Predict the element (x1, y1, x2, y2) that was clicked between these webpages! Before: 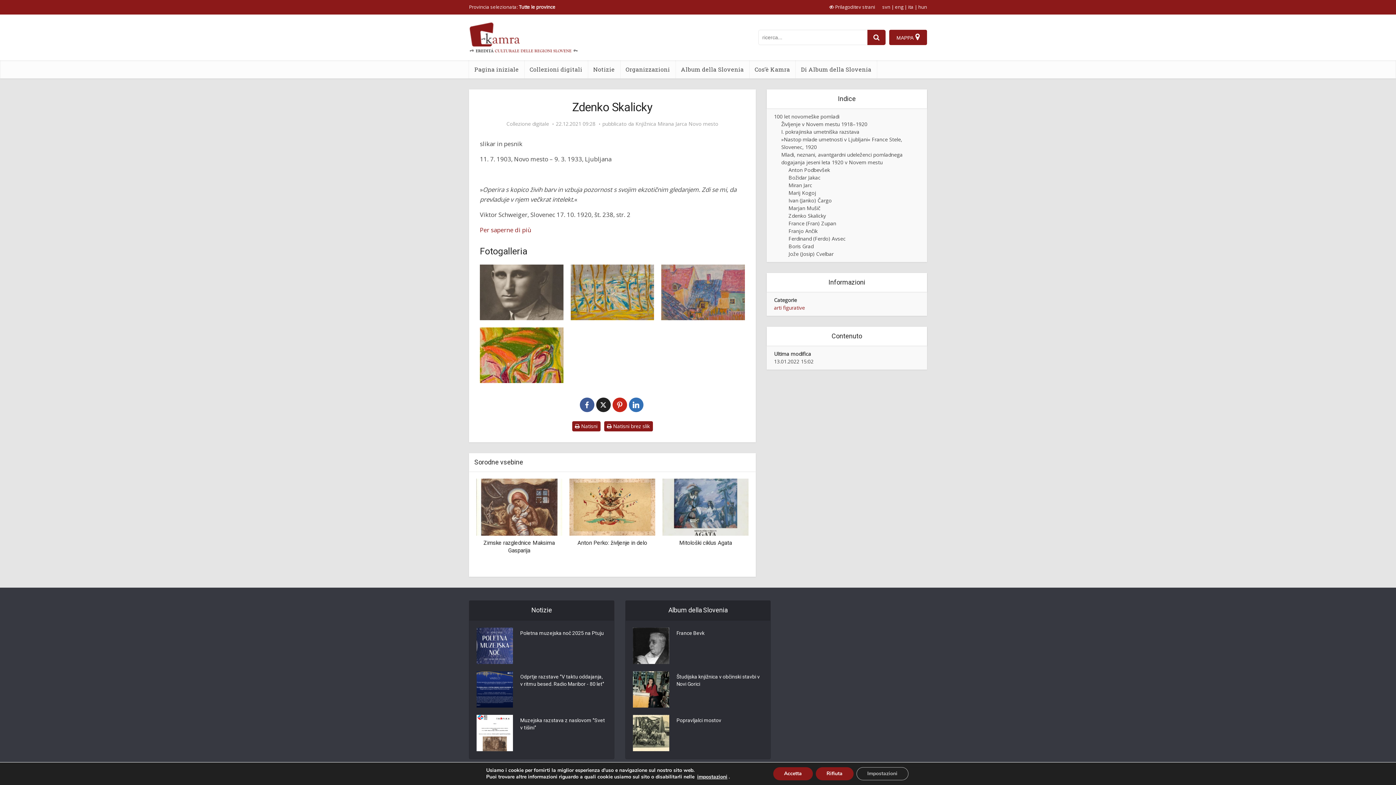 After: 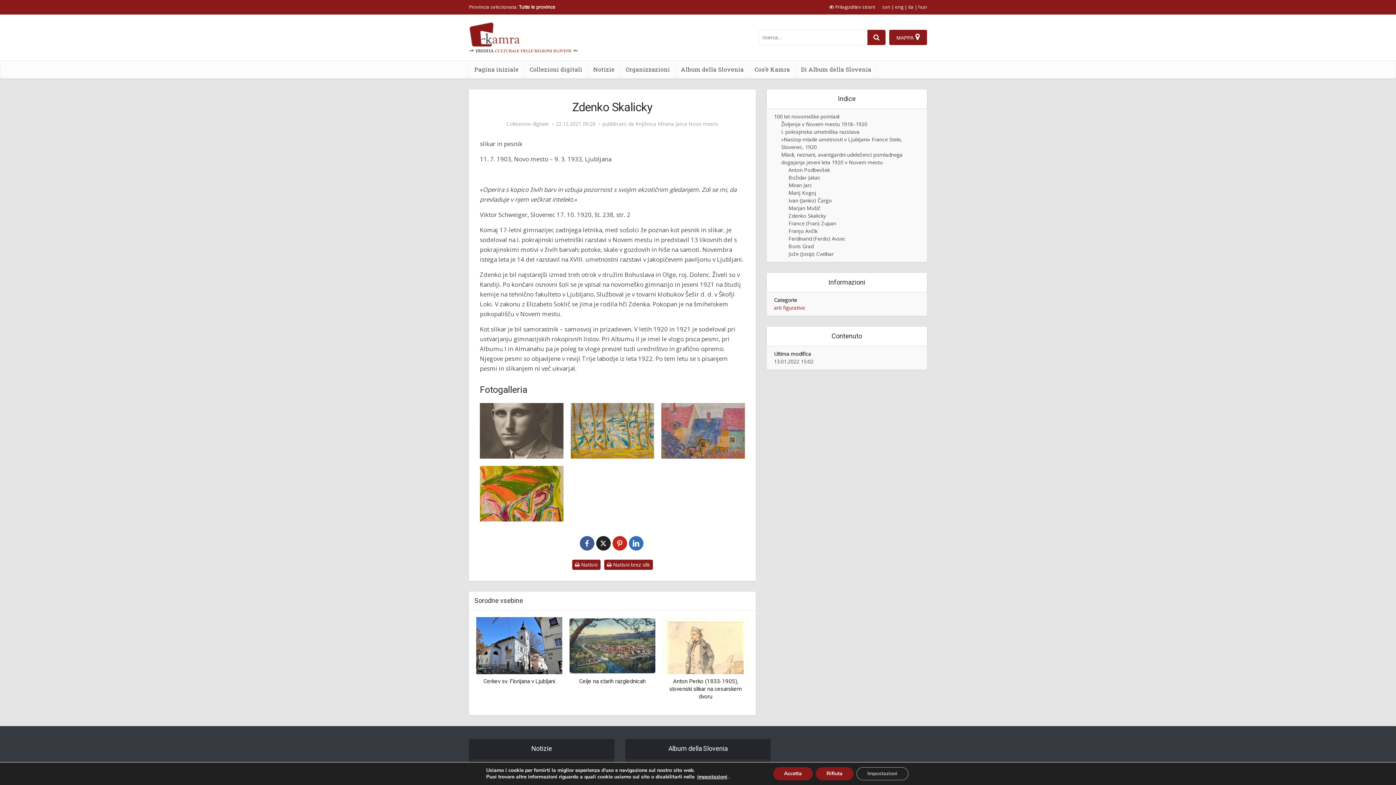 Action: label: Per saperne di più bbox: (480, 225, 531, 234)